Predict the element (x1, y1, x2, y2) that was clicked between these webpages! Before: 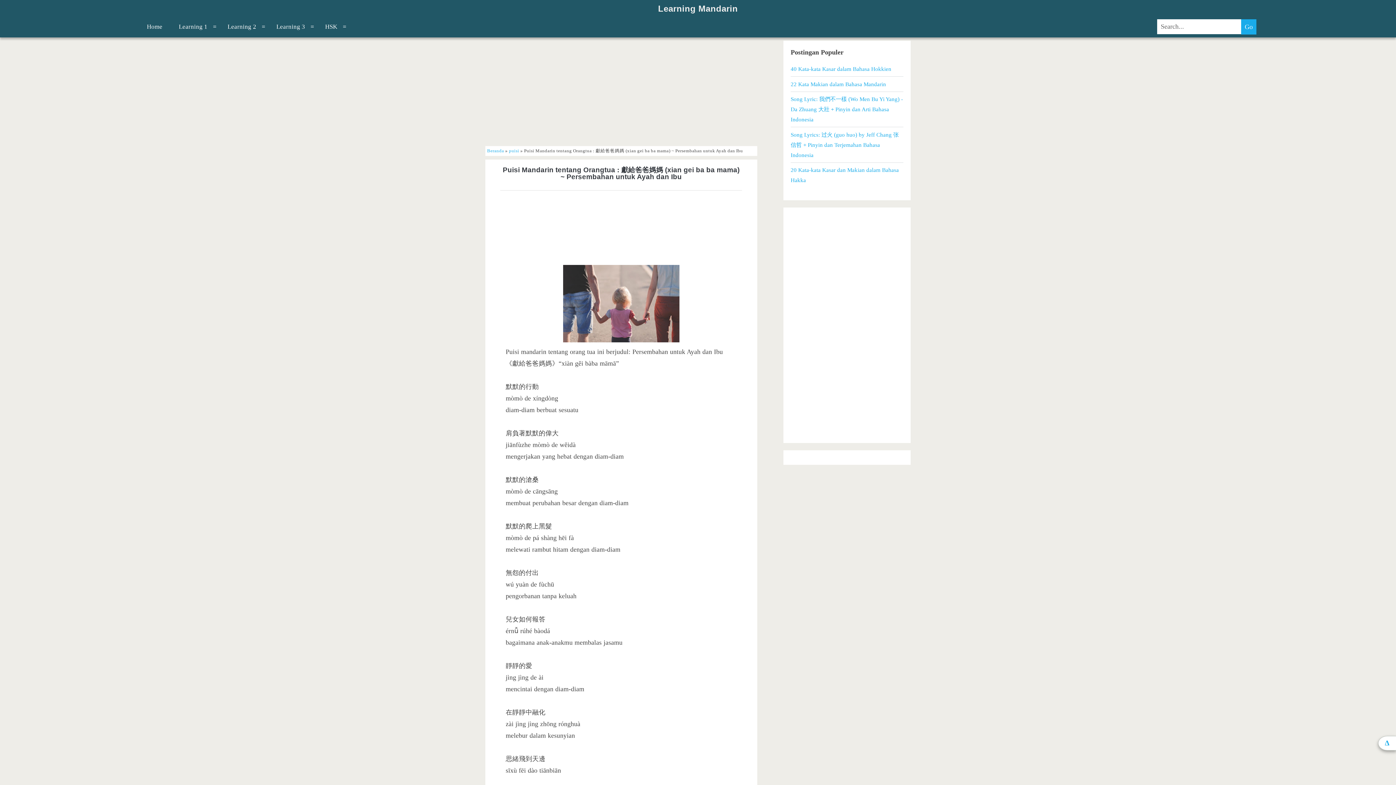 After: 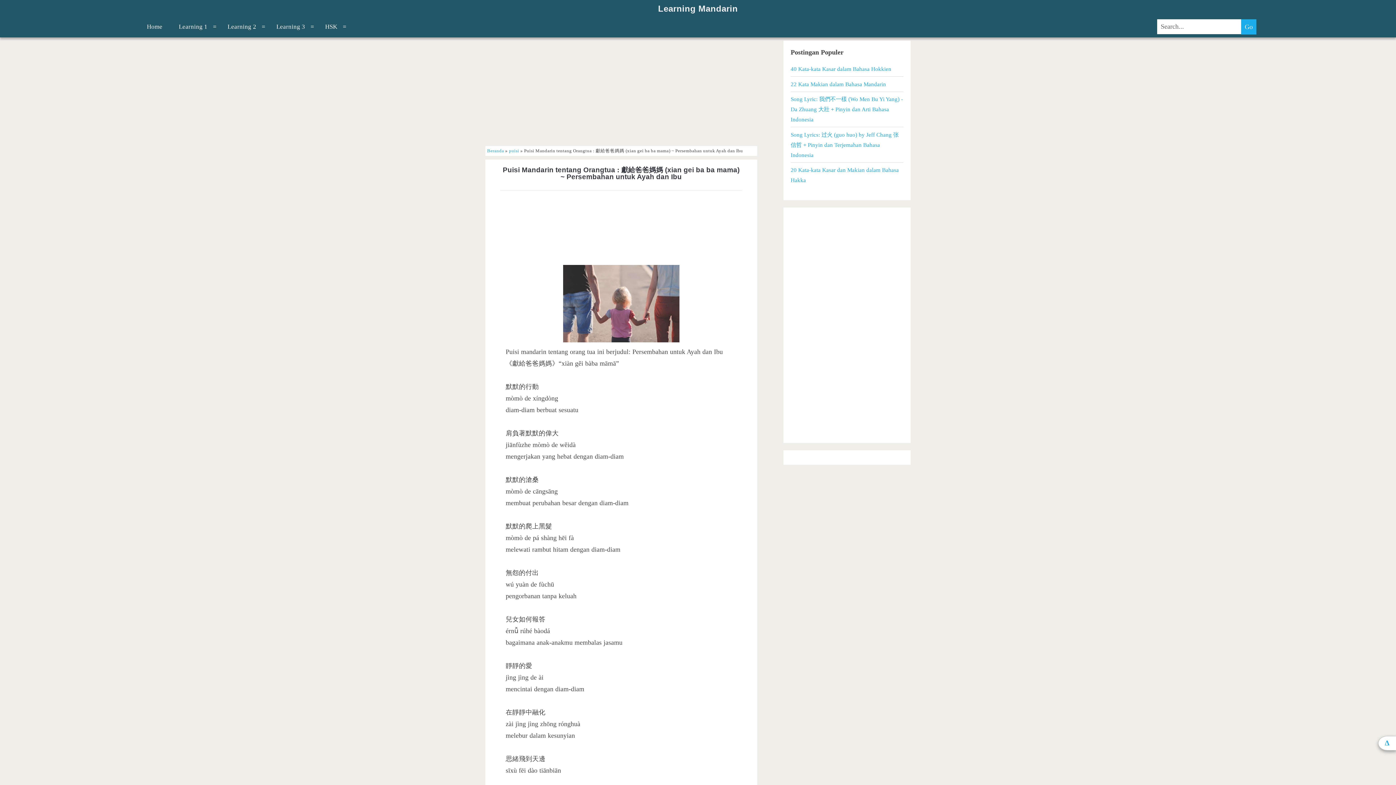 Action: label: Learning 2 bbox: (220, 16, 269, 37)